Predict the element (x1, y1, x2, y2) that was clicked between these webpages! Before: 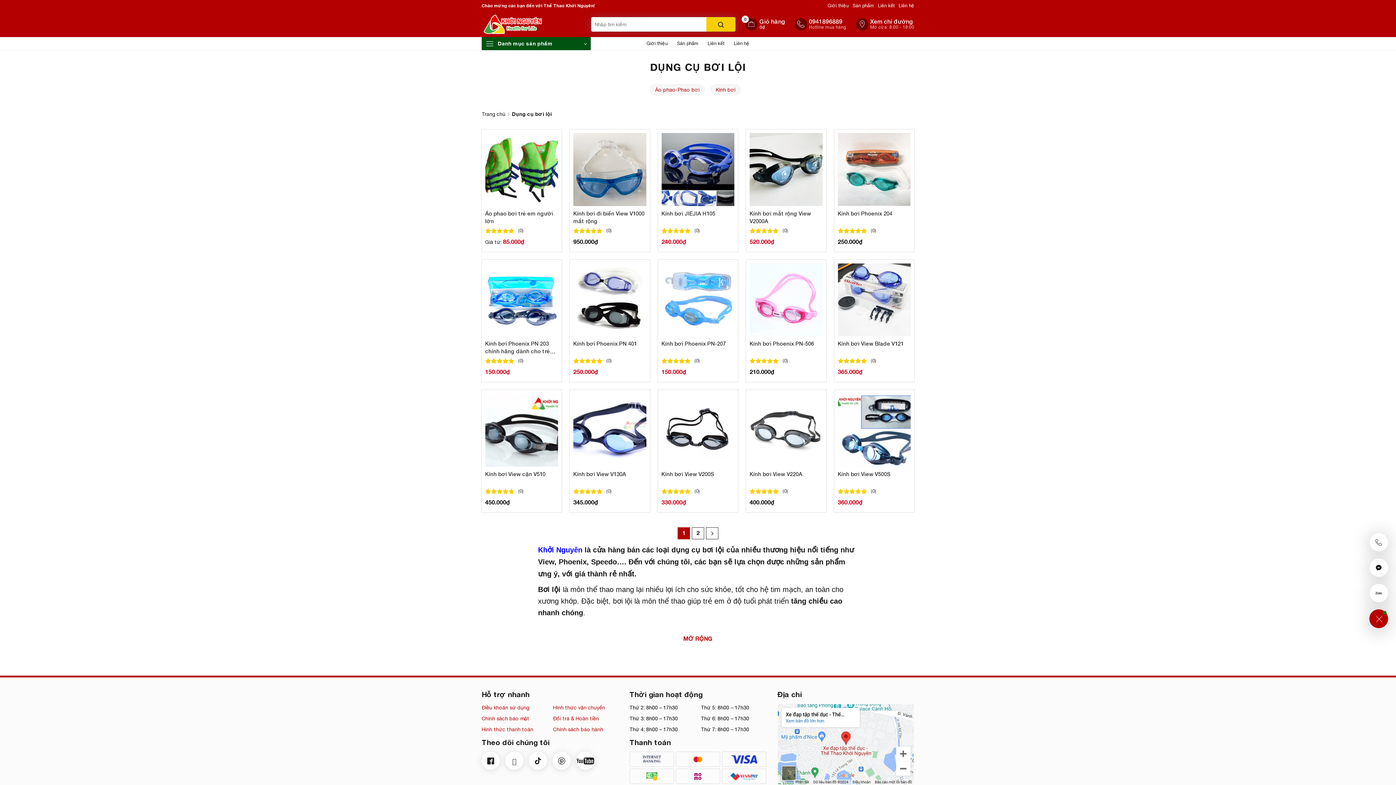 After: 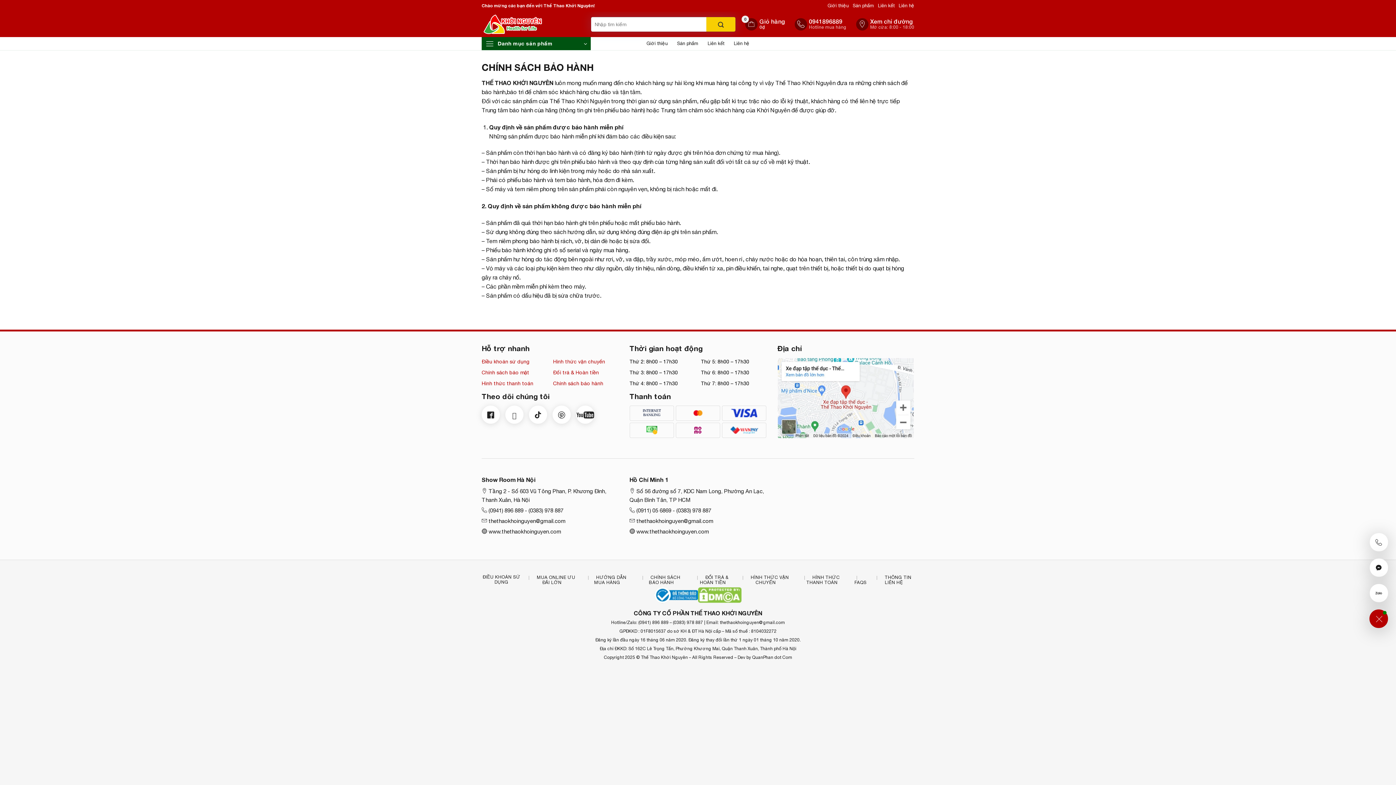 Action: bbox: (553, 726, 603, 732) label: Chính sách bảo hành